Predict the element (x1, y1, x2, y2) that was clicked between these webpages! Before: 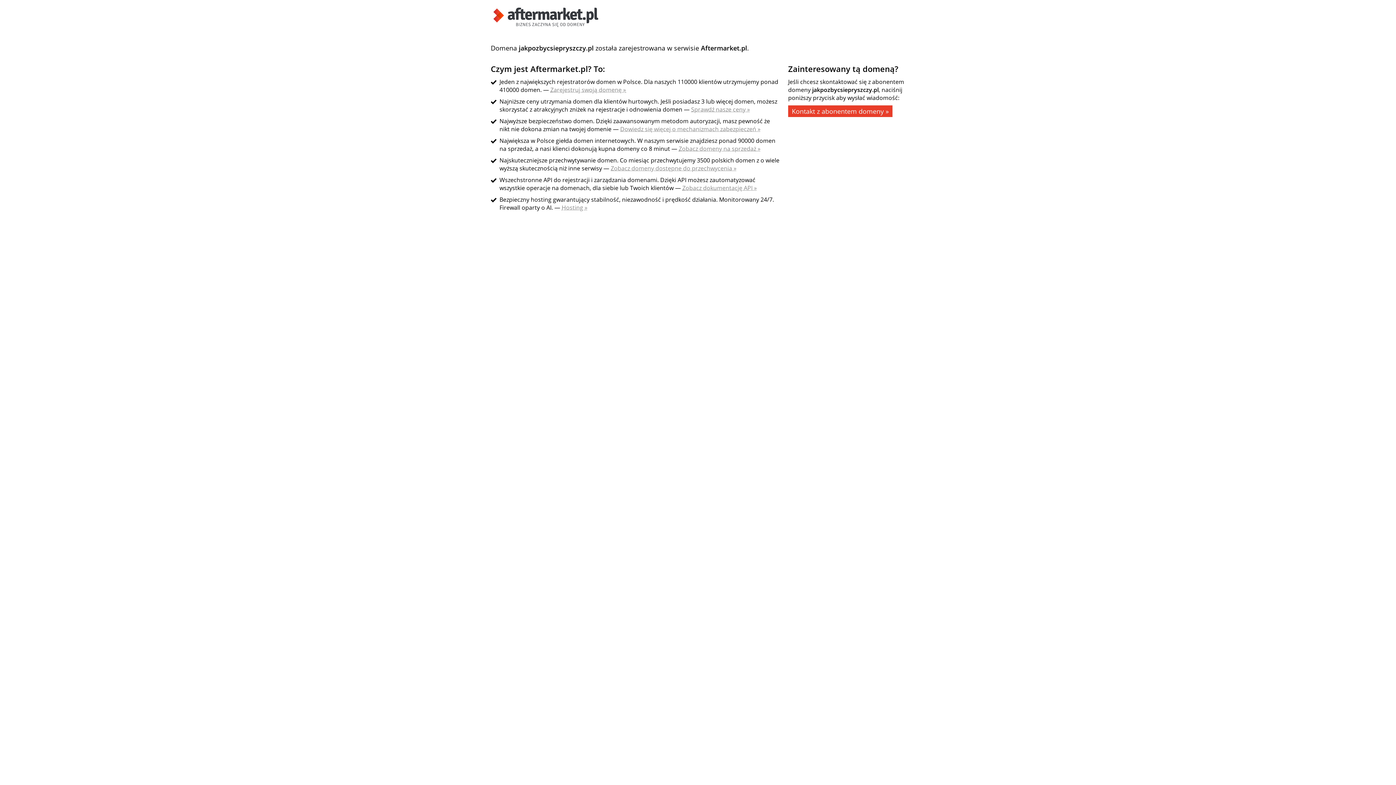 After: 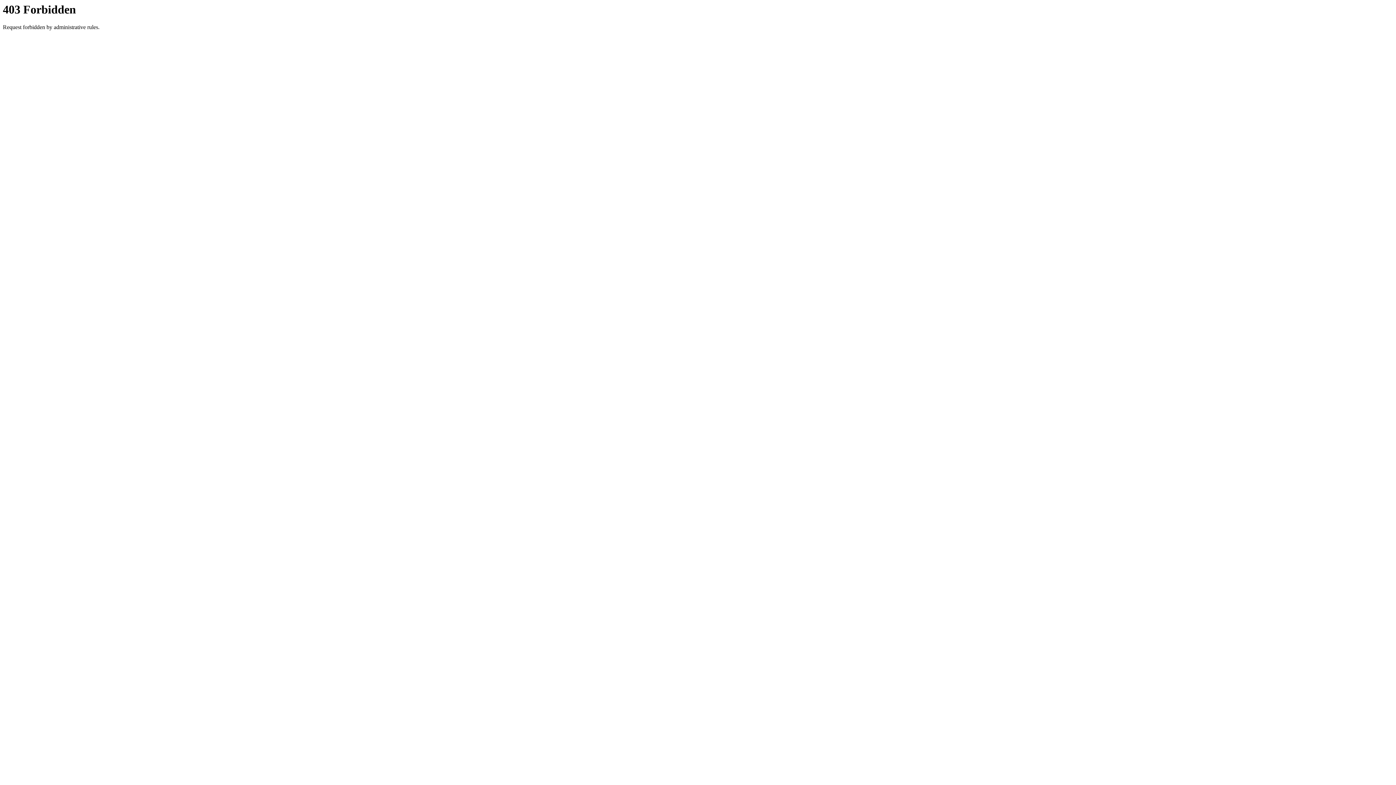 Action: bbox: (610, 164, 736, 172) label: Zobacz domeny dostępne do przechwycenia »